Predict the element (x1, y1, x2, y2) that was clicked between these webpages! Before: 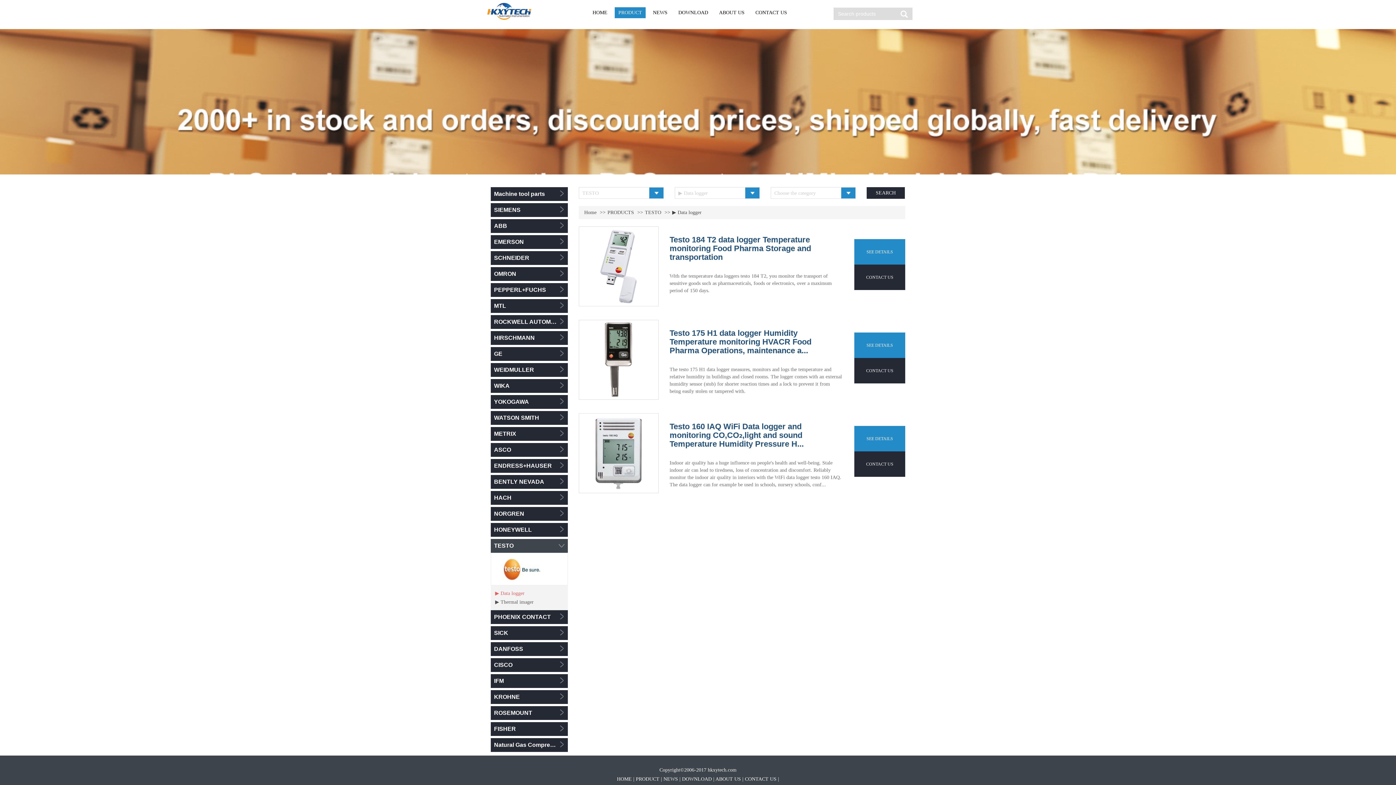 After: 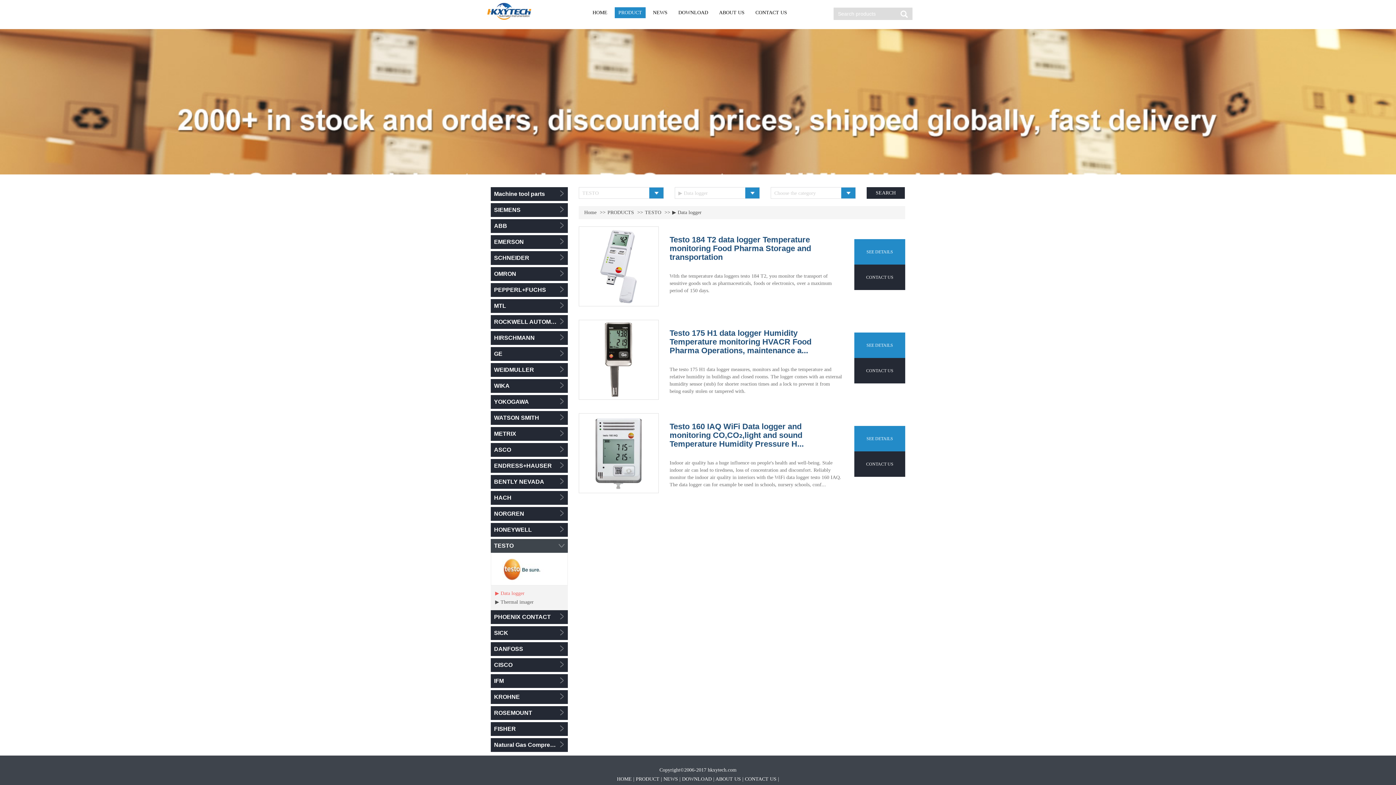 Action: label: ▶ Data logger bbox: (495, 590, 524, 596)